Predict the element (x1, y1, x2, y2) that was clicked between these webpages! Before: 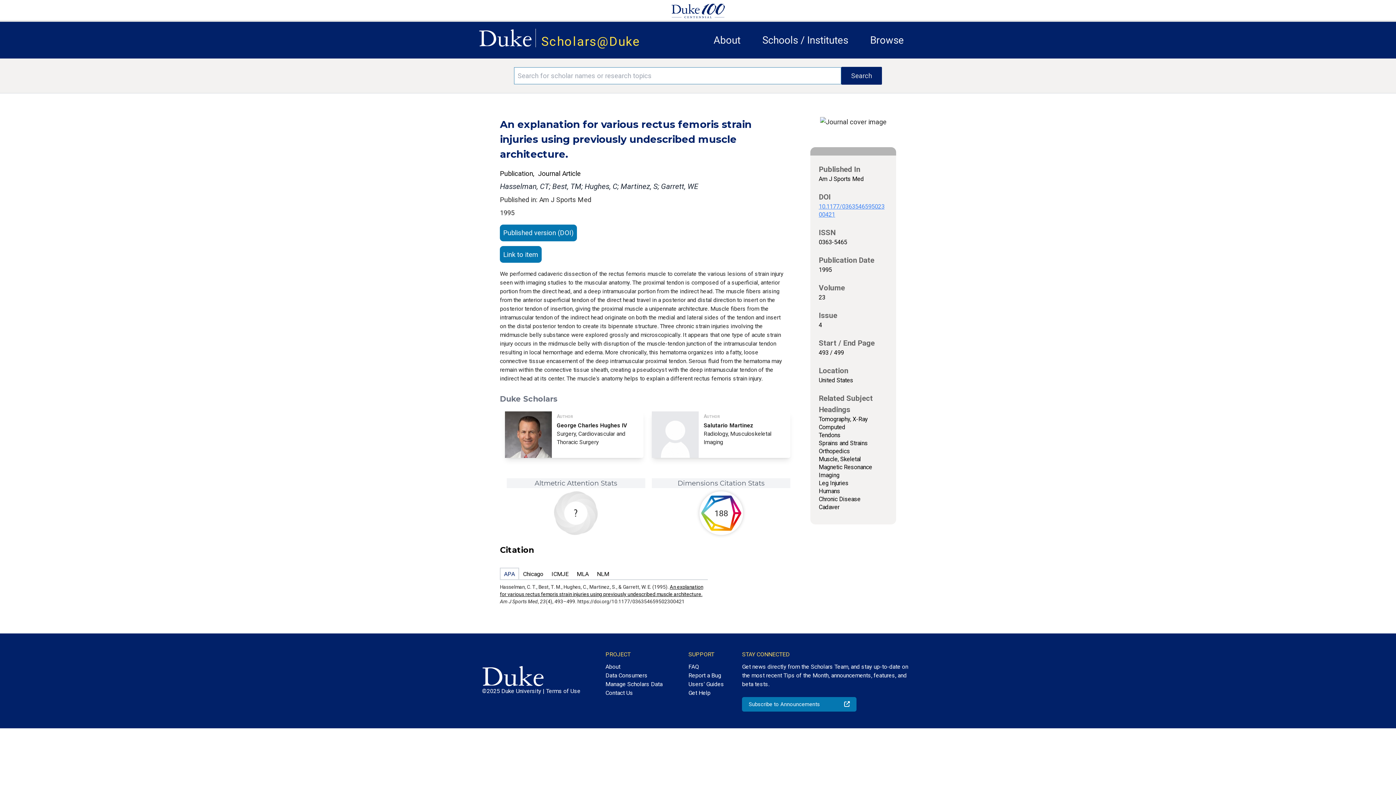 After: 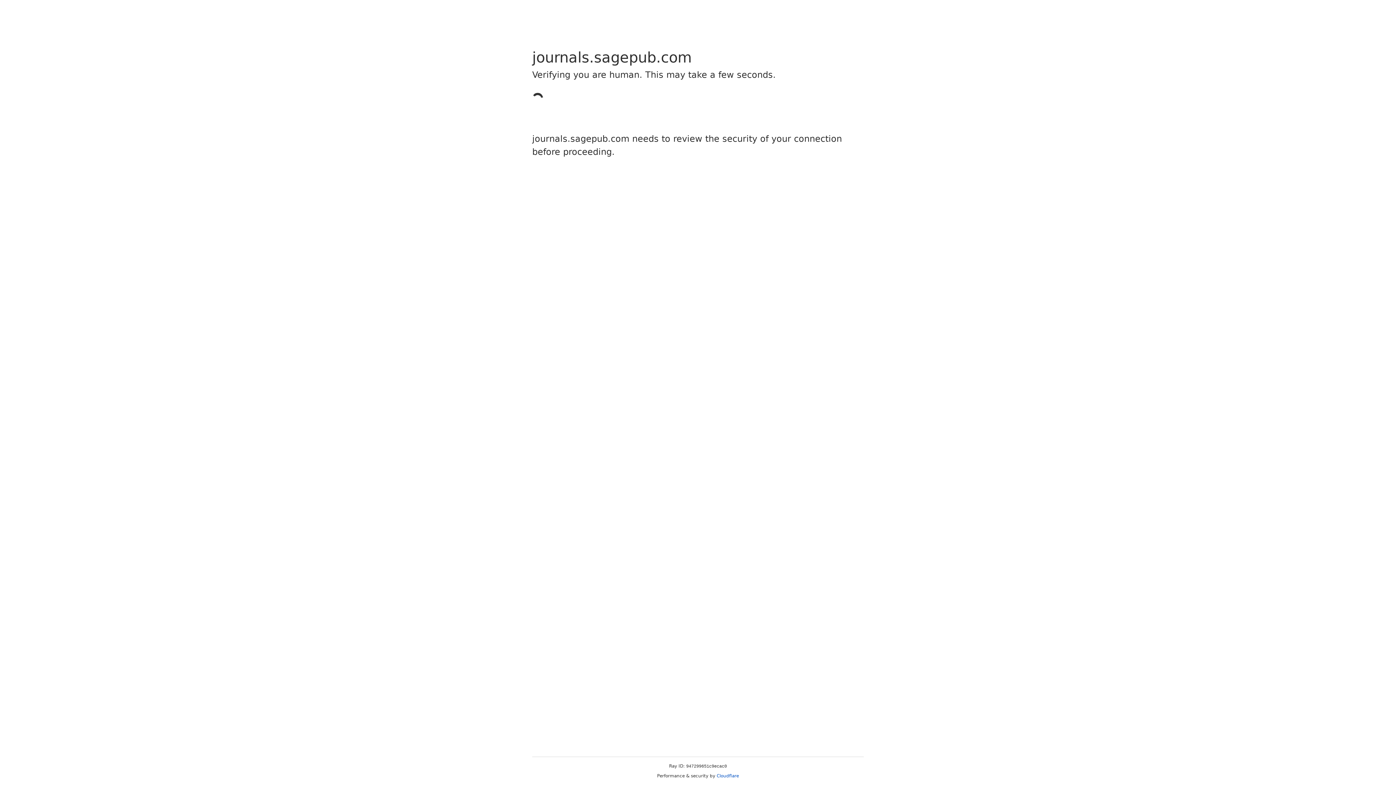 Action: label: Published version (DOI) bbox: (500, 224, 576, 246)